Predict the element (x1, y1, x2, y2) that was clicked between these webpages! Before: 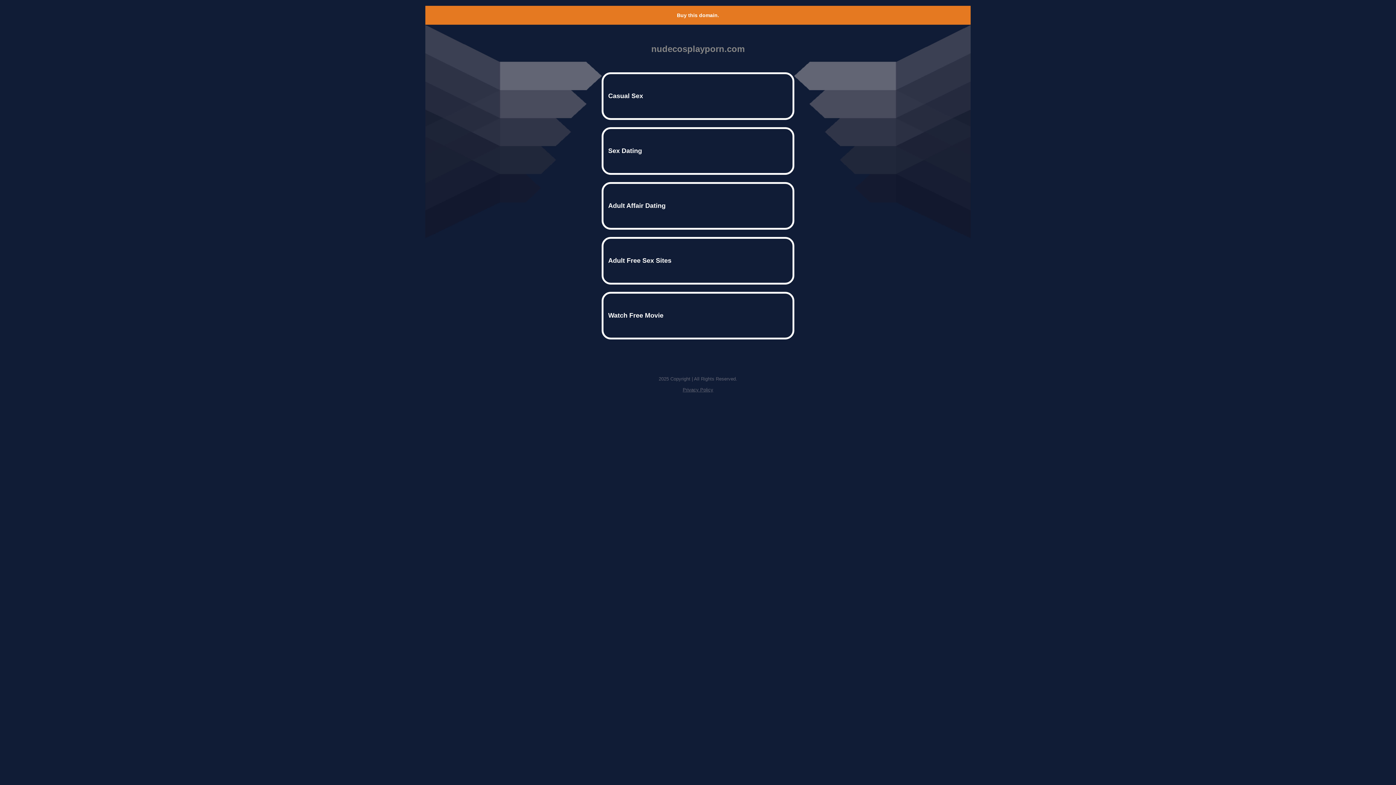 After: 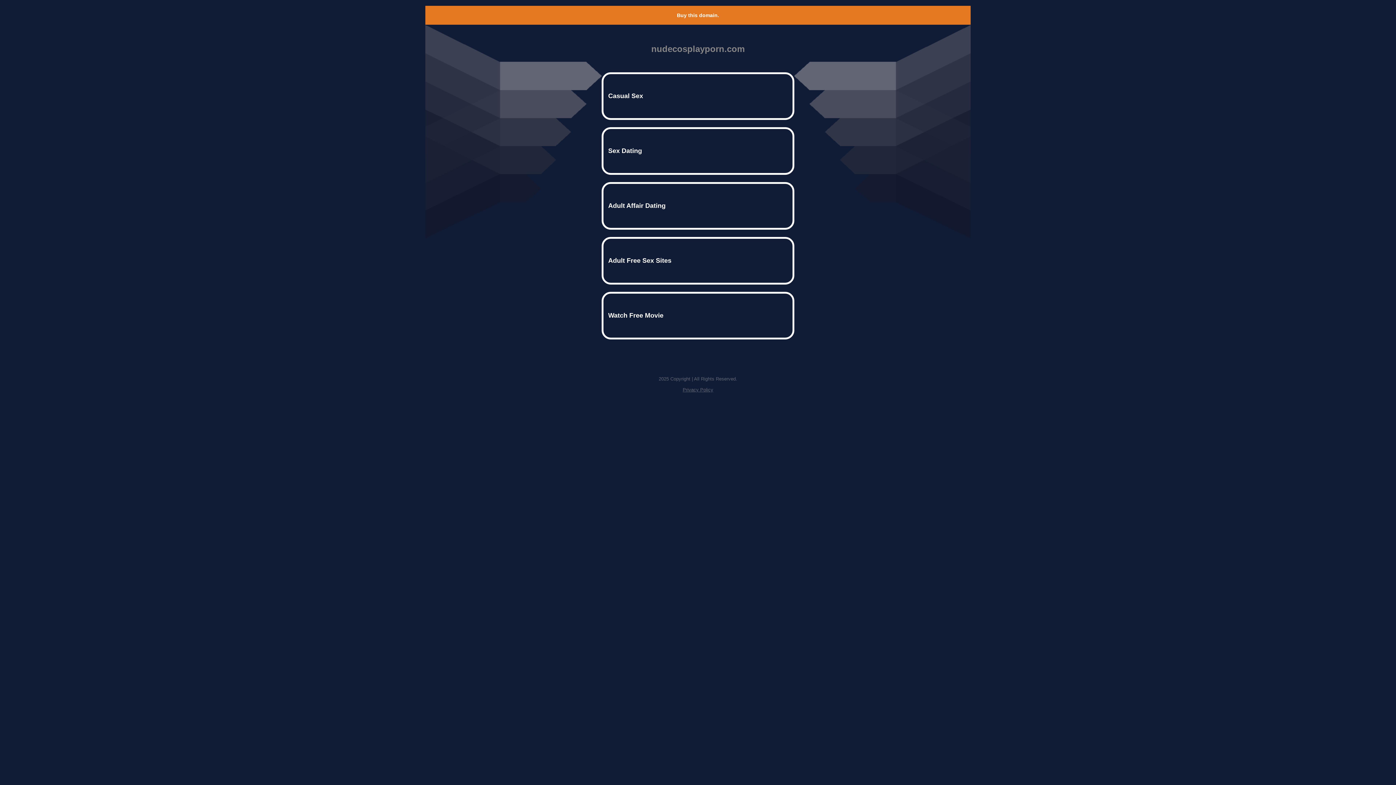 Action: bbox: (677, 12, 719, 18) label: Buy this domain.